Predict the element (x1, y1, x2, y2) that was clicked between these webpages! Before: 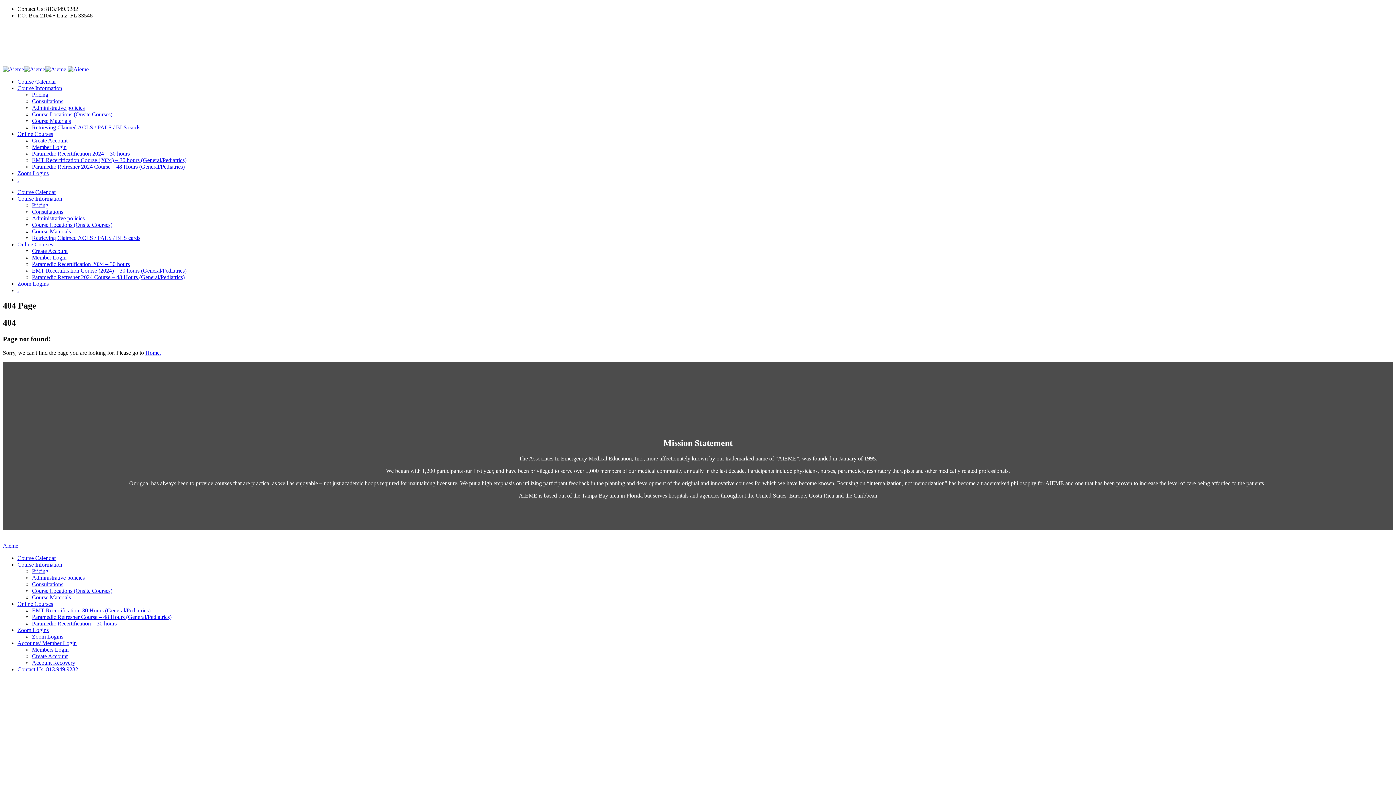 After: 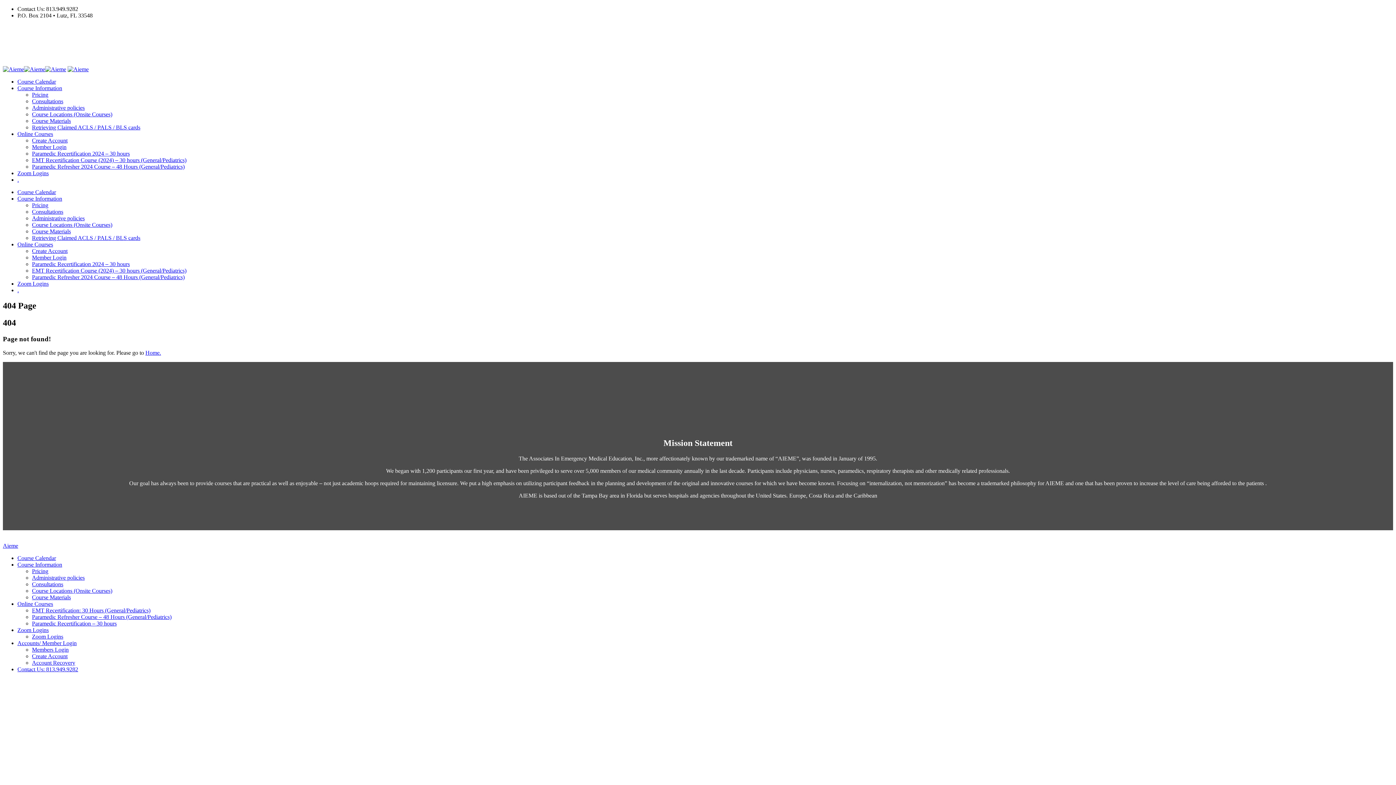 Action: bbox: (17, 130, 53, 137) label: Online Courses